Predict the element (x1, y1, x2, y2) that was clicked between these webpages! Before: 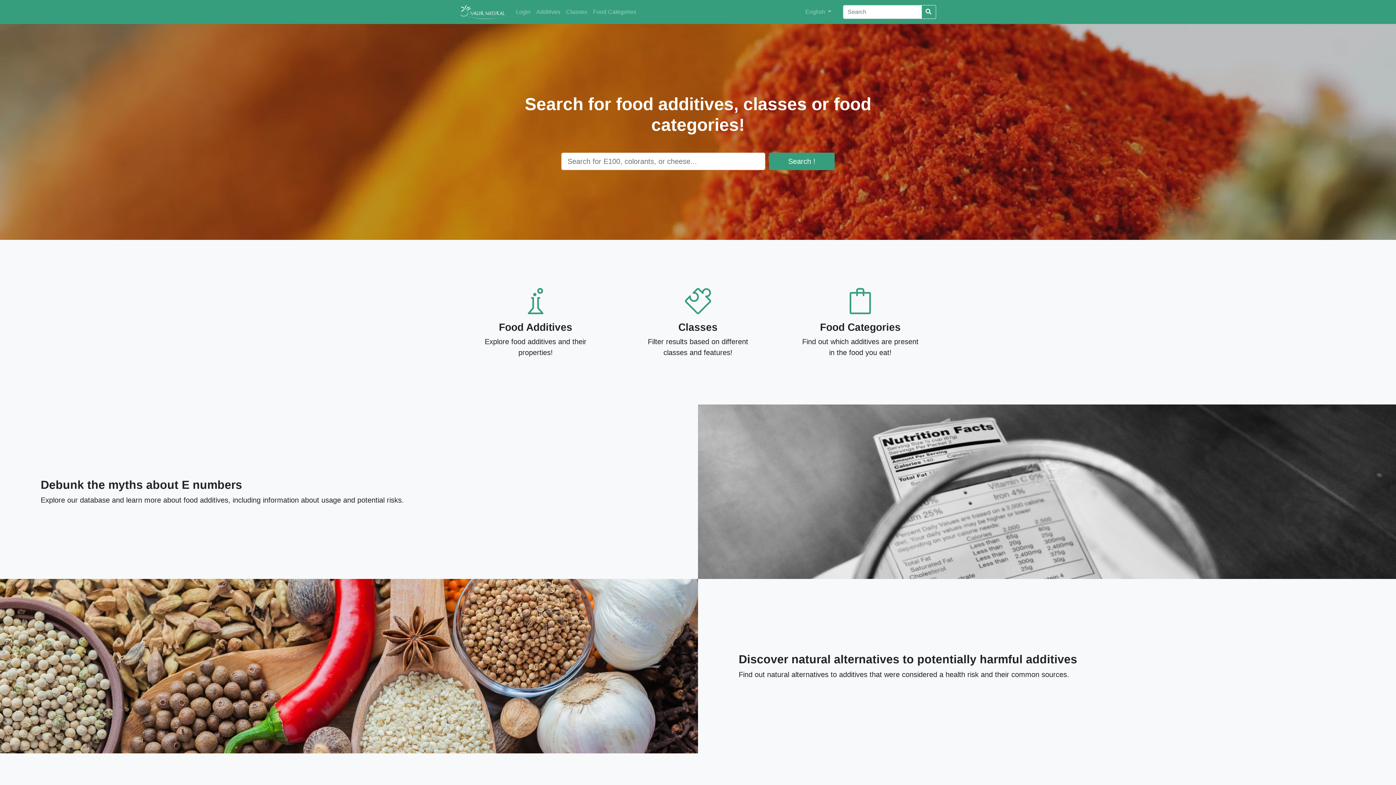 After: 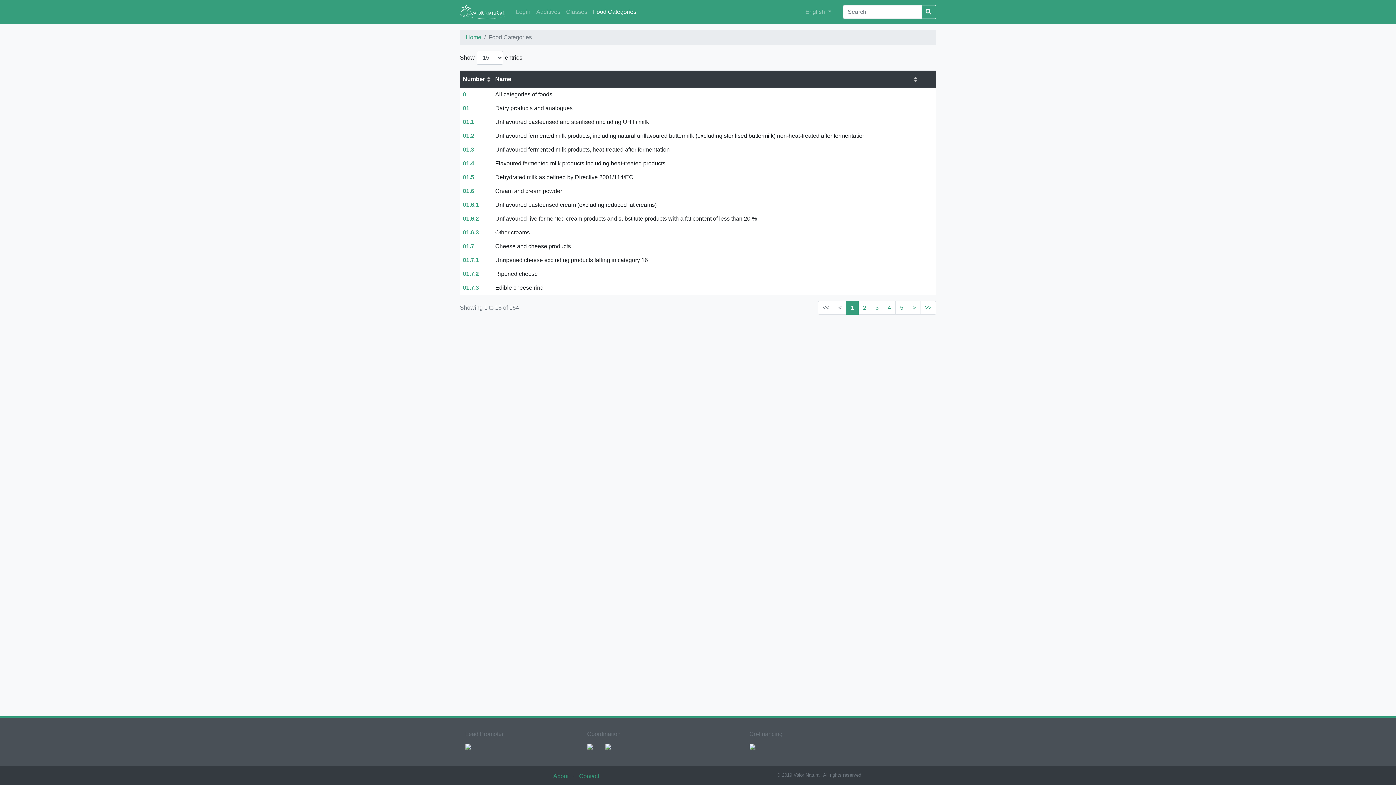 Action: bbox: (590, 4, 639, 19) label: Food Categories